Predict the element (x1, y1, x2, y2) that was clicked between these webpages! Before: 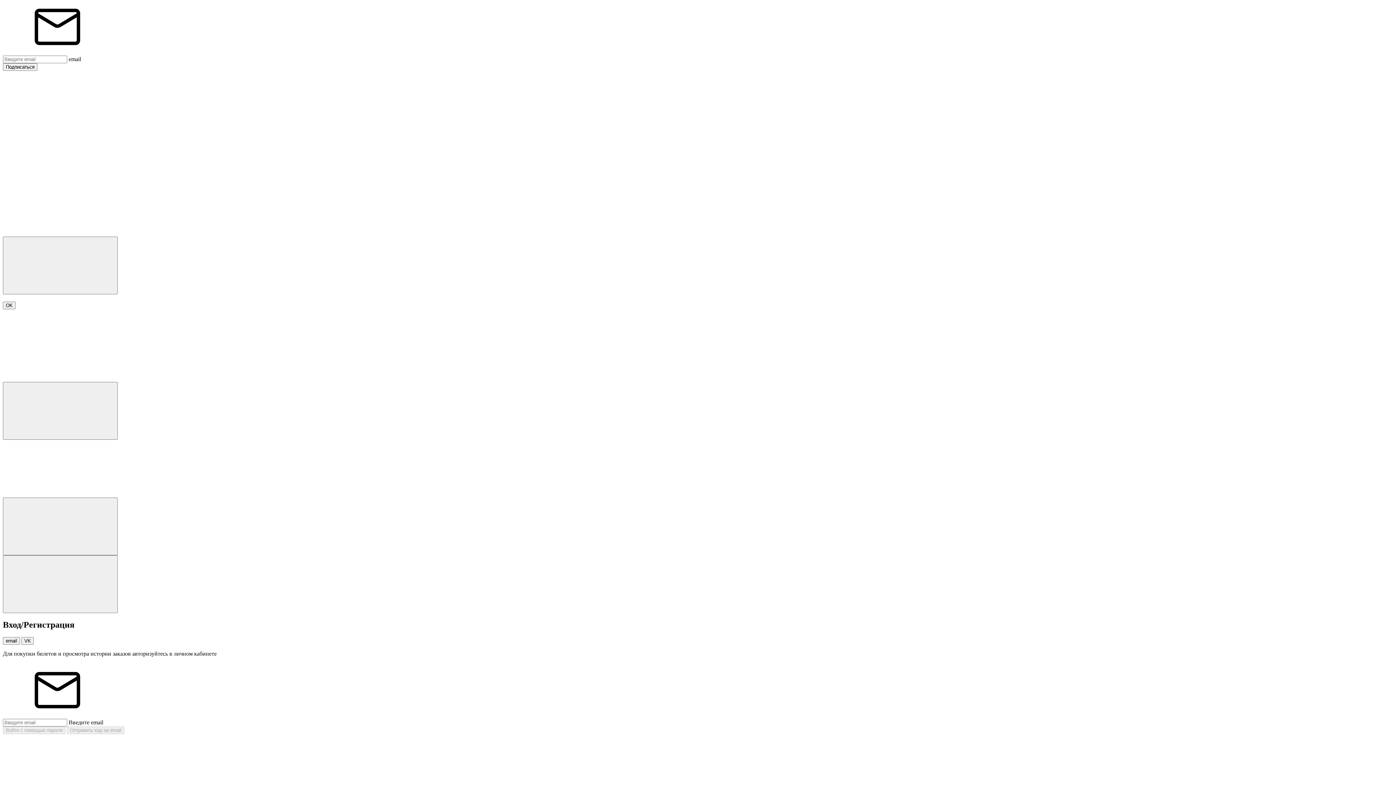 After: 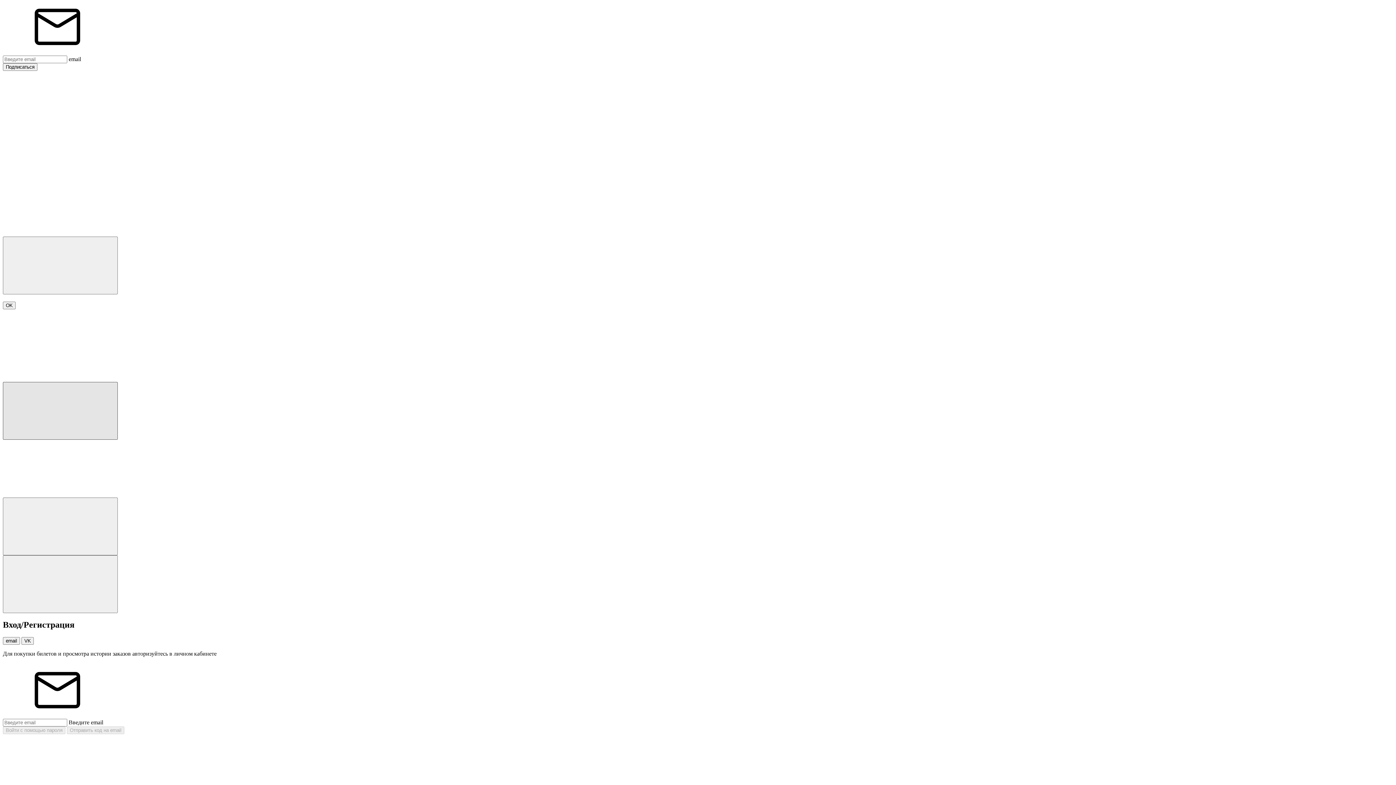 Action: bbox: (2, 382, 117, 439)